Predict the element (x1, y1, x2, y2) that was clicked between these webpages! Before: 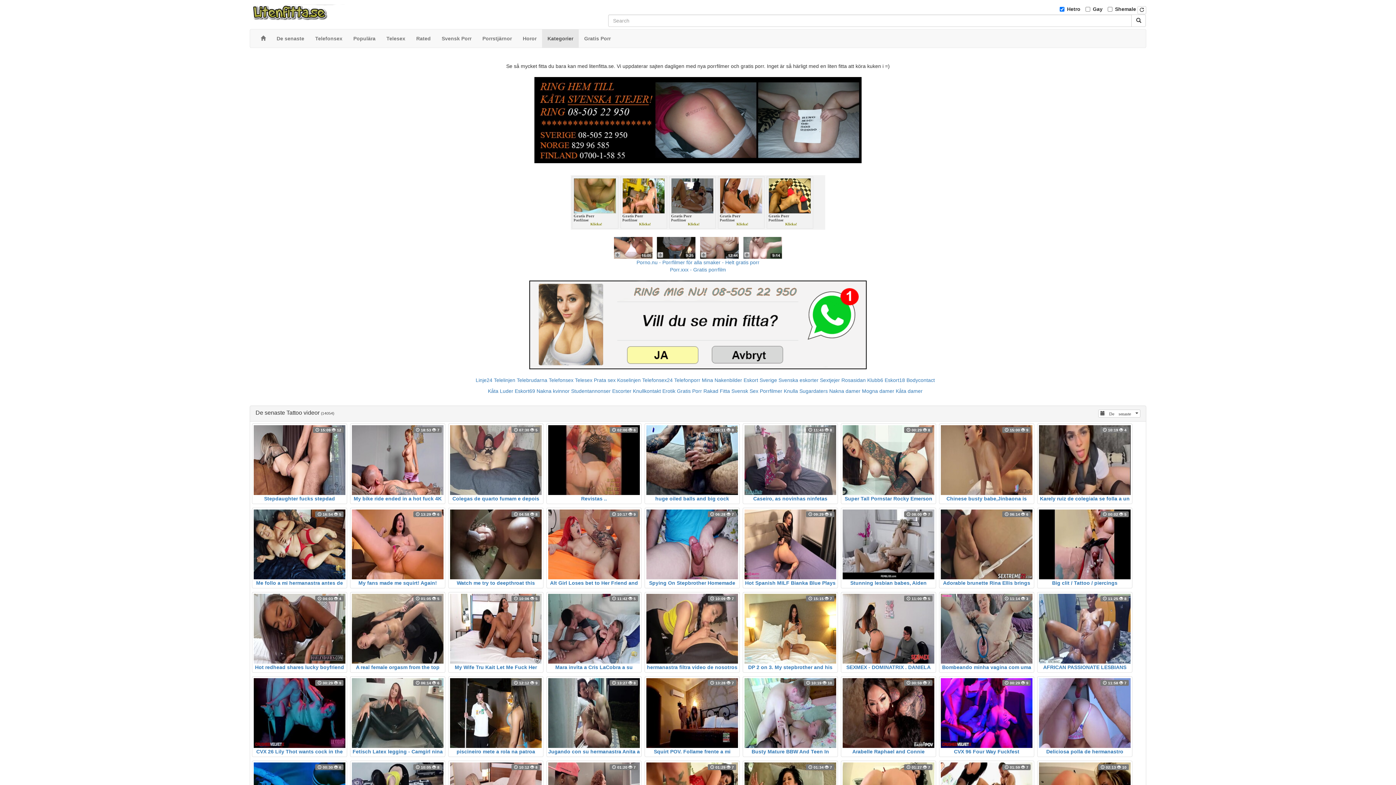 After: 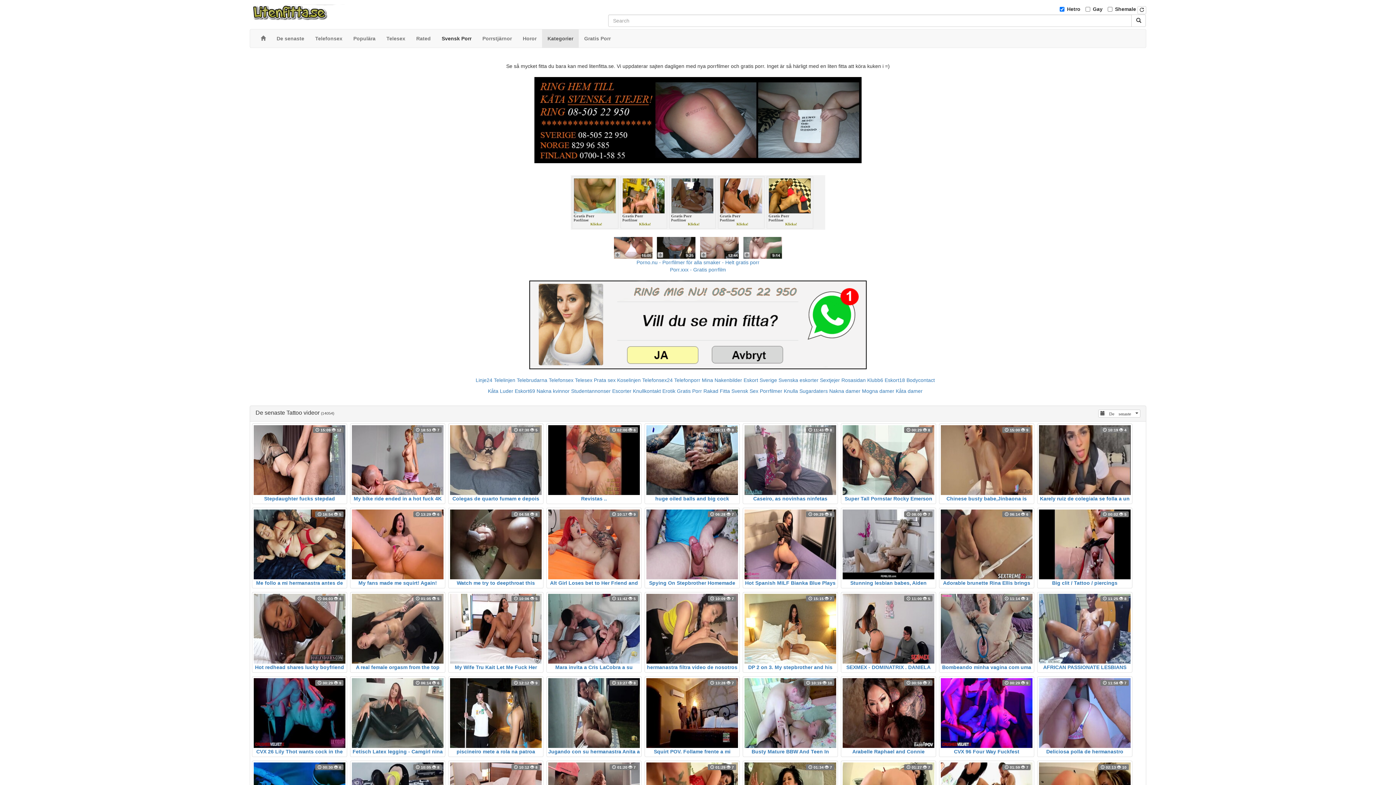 Action: bbox: (436, 29, 477, 47) label: Svensk Porr